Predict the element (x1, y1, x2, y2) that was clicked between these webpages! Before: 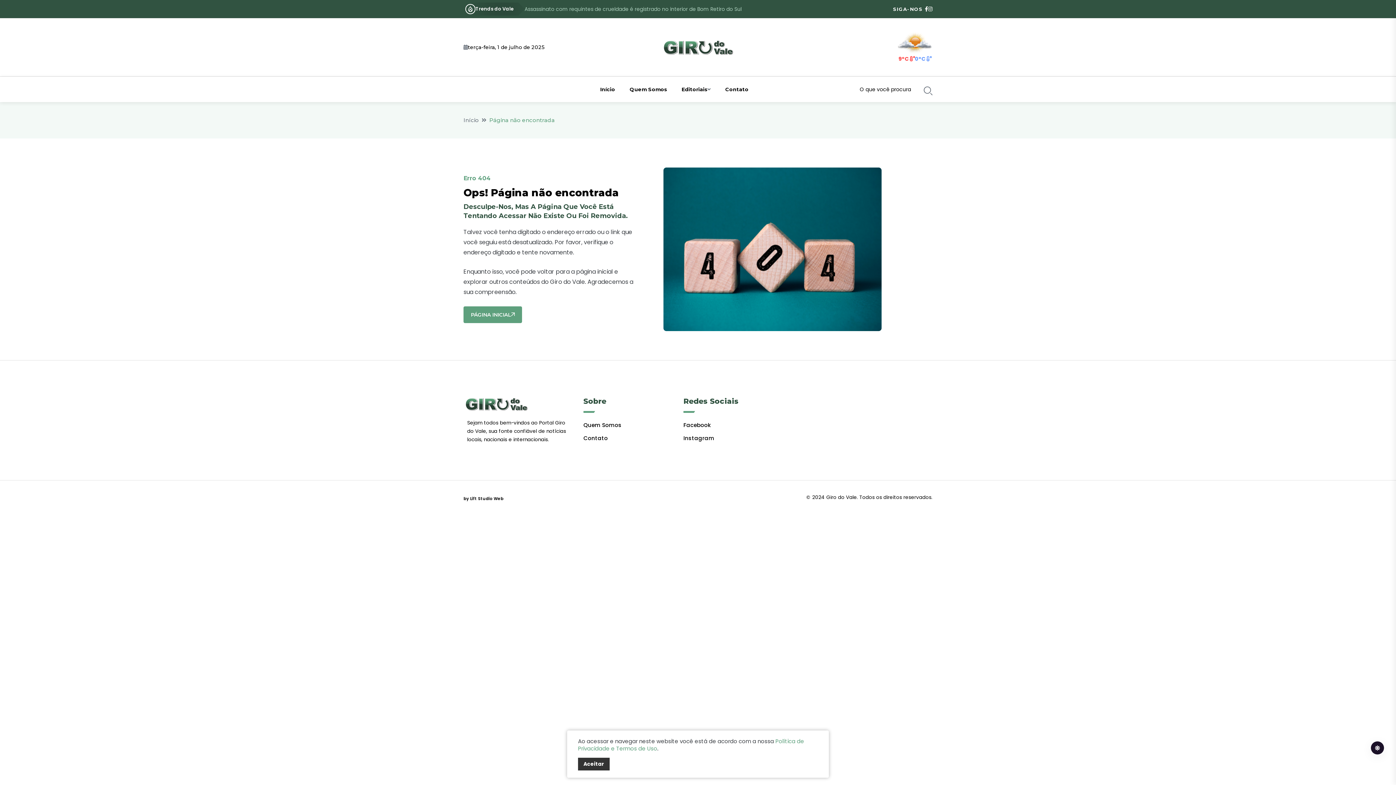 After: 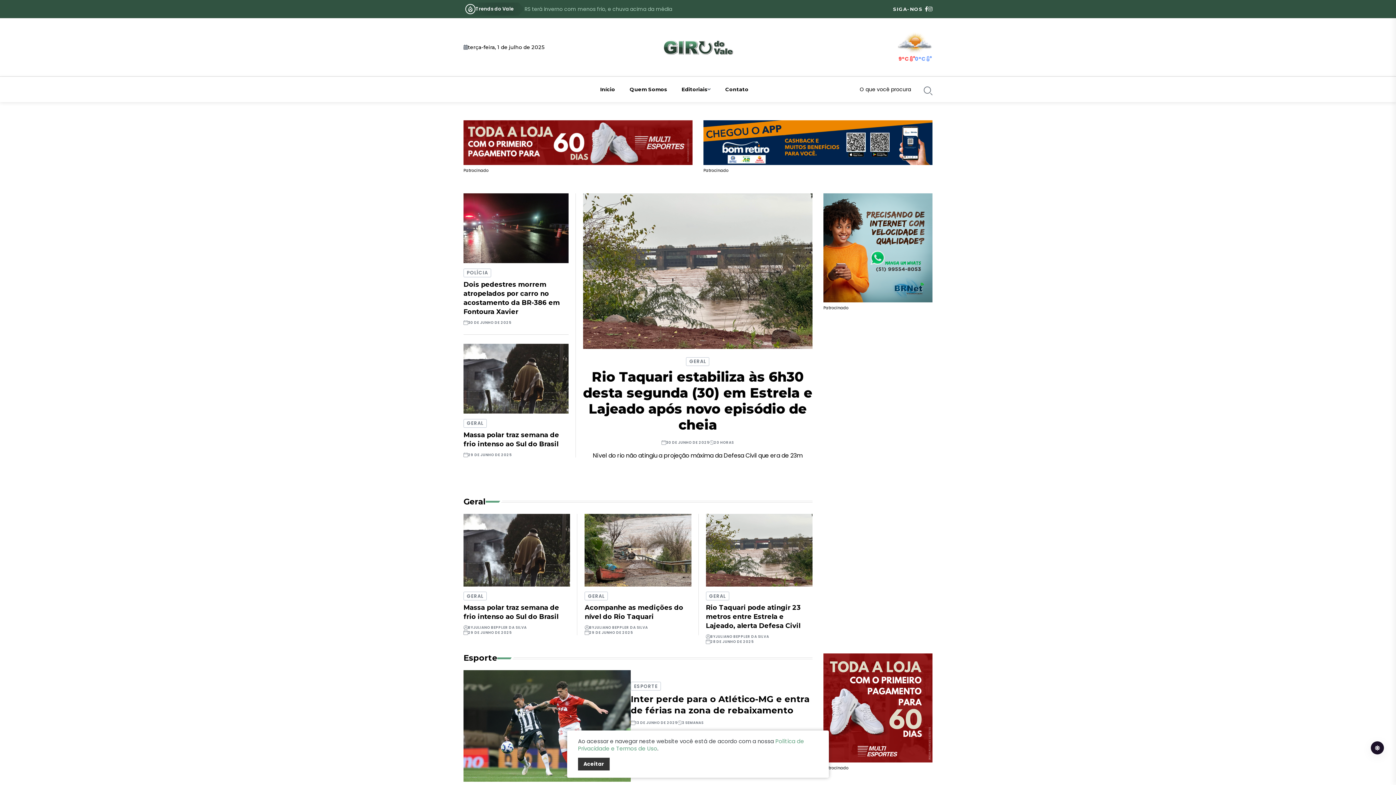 Action: label: Início bbox: (463, 116, 478, 123)